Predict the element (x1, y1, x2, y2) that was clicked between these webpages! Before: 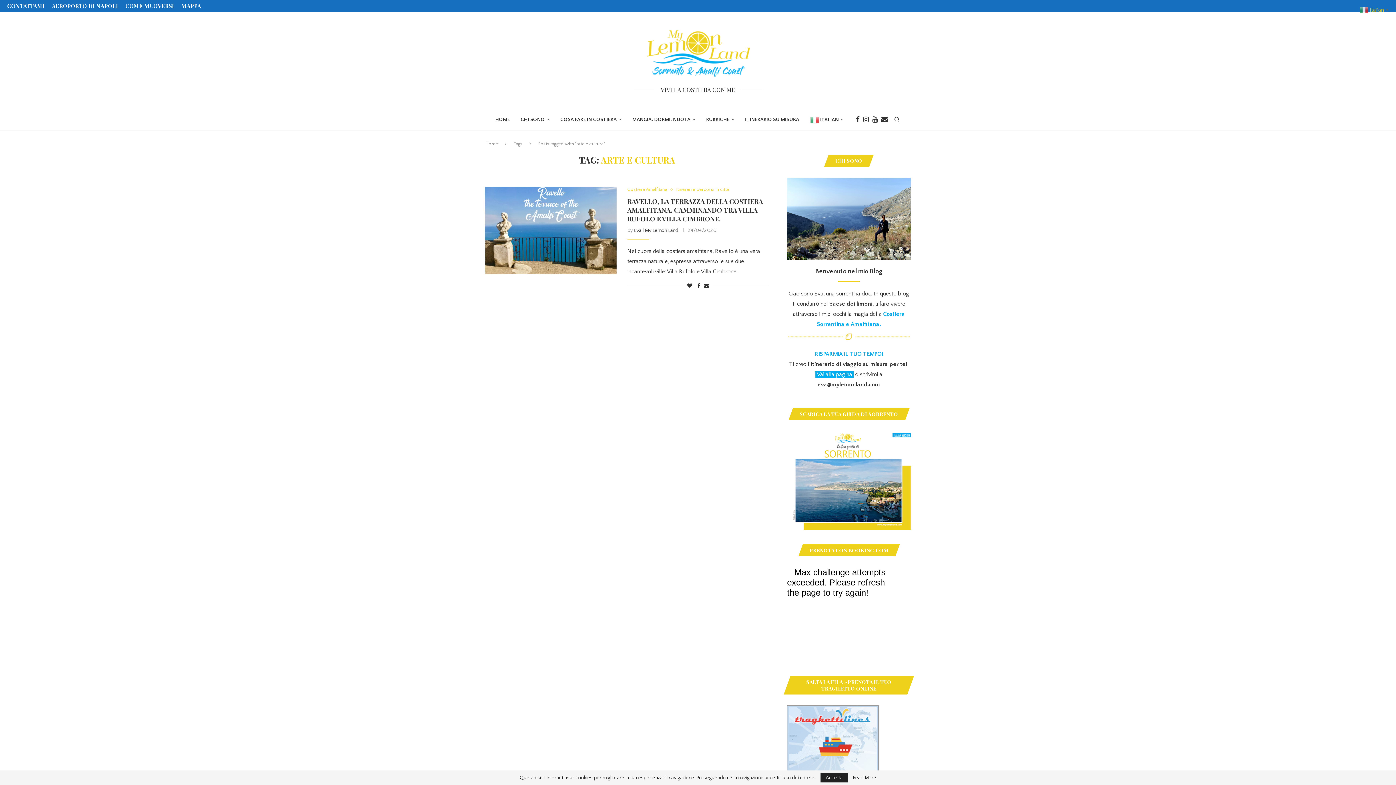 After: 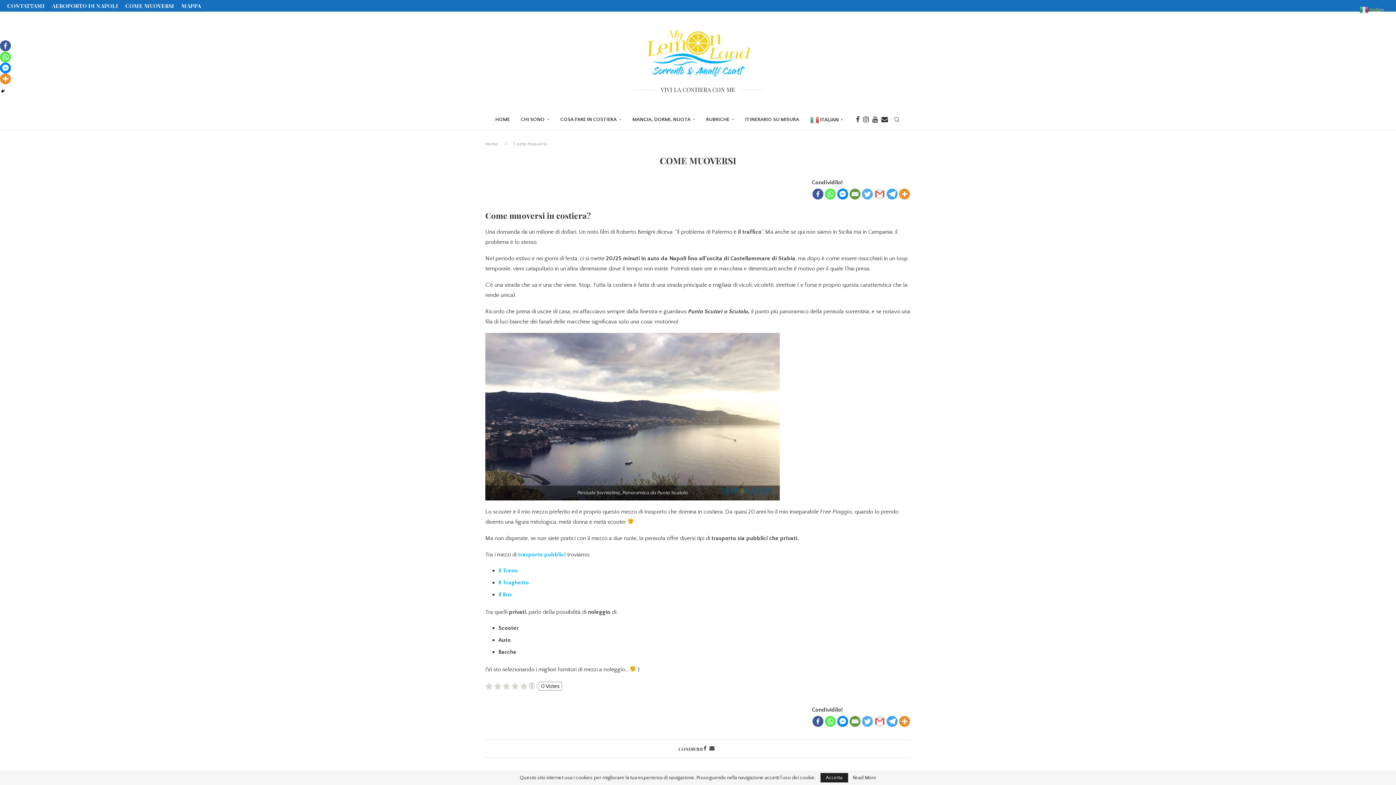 Action: label: COME MUOVERSI bbox: (125, 0, 174, 11)